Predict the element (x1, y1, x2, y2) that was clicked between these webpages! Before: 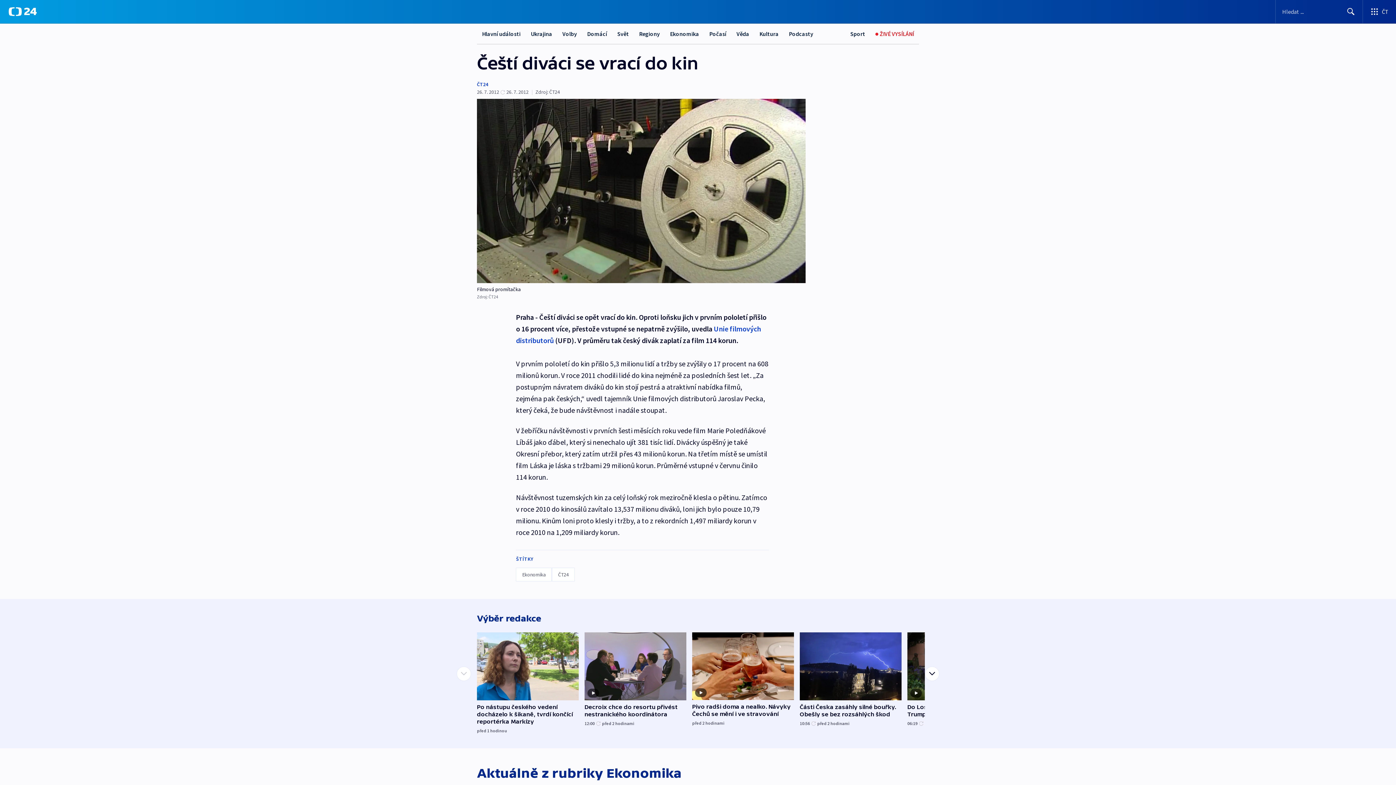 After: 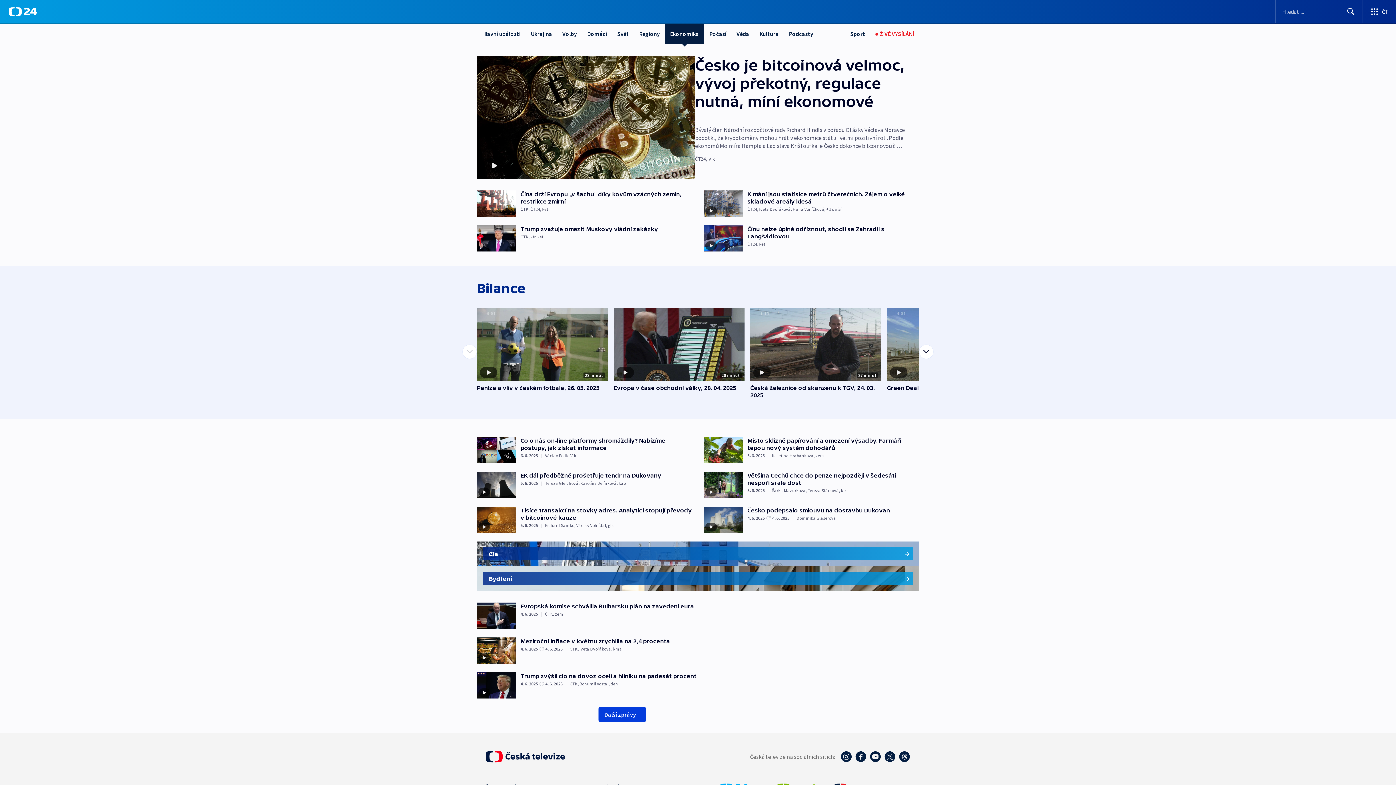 Action: label: Ekonomika bbox: (665, 23, 704, 44)